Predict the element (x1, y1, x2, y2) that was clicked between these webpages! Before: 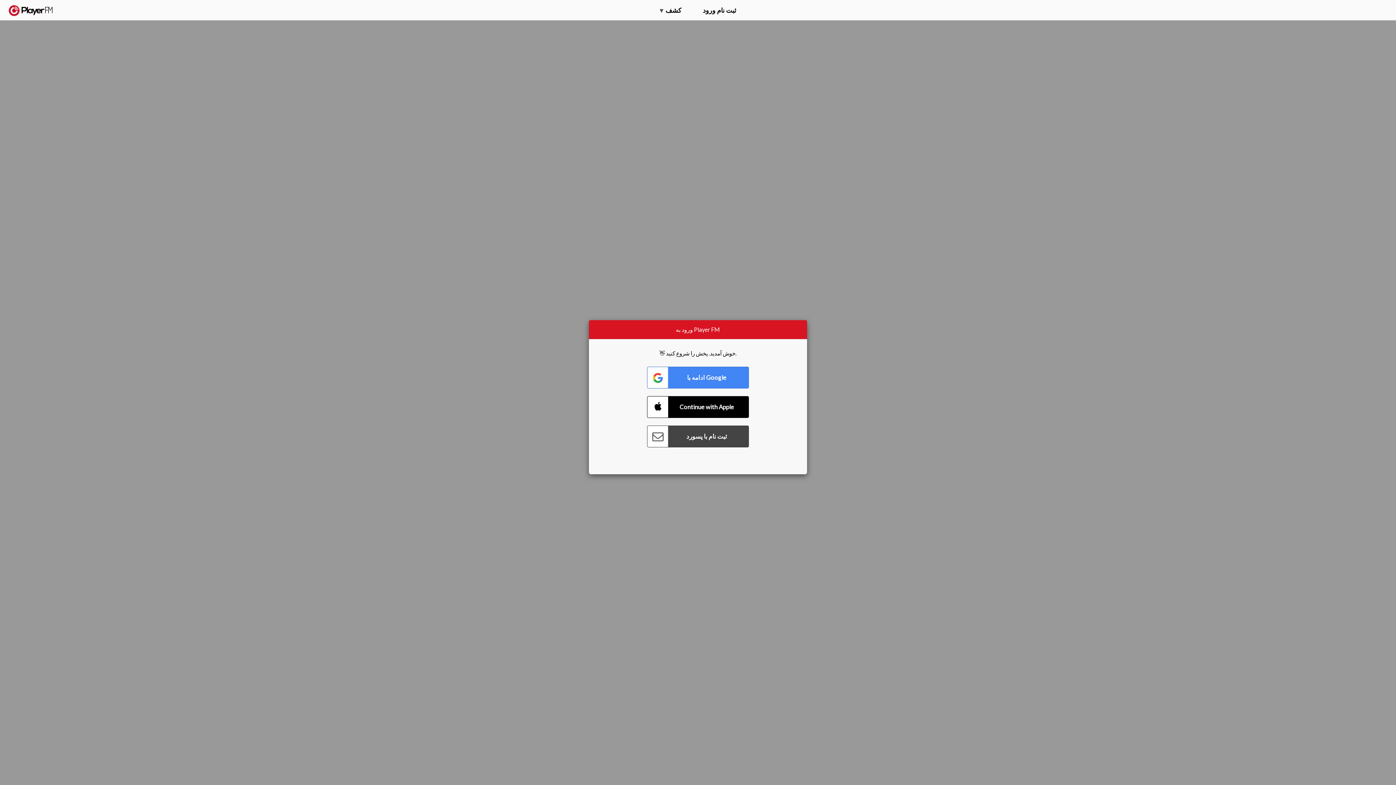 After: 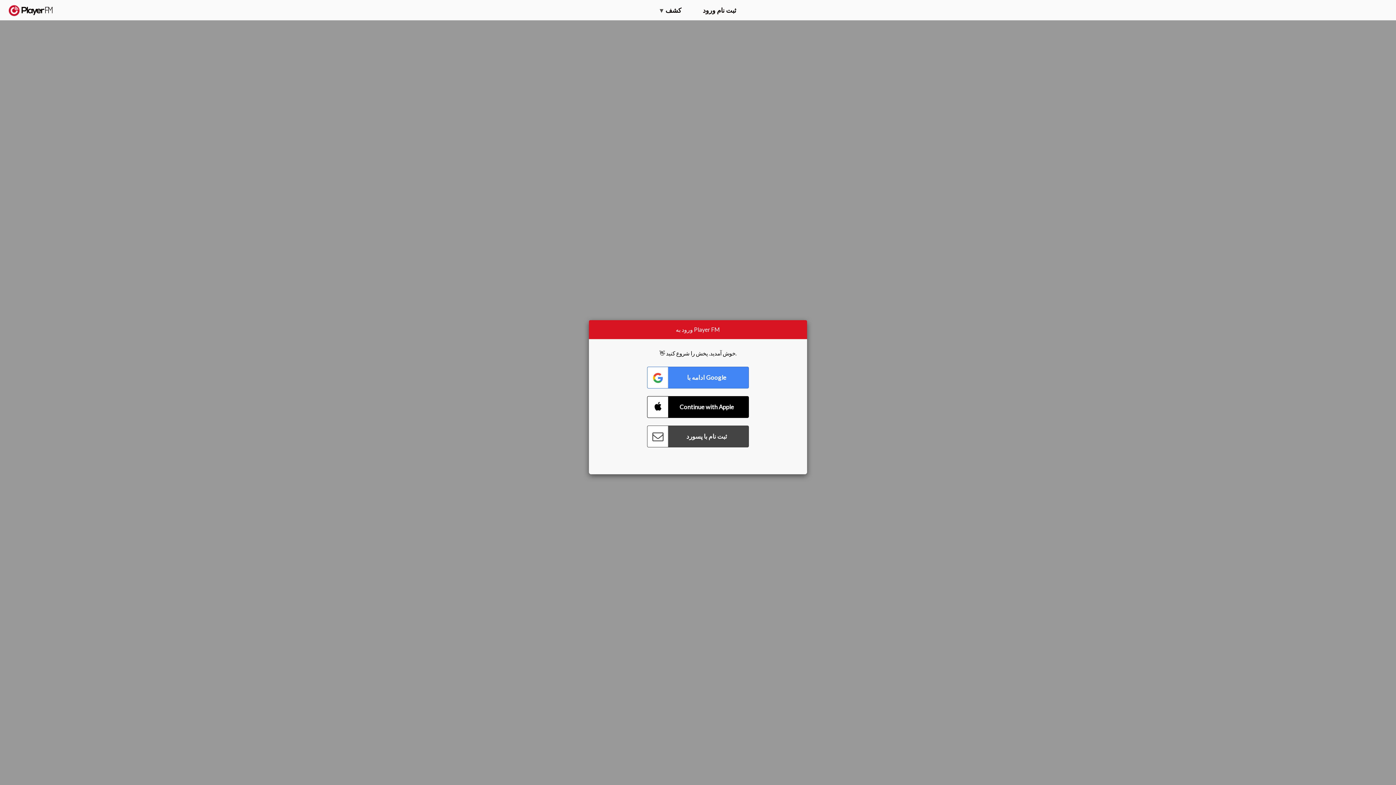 Action: label: ارتقا bbox: (1328, 2, 1349, 14)